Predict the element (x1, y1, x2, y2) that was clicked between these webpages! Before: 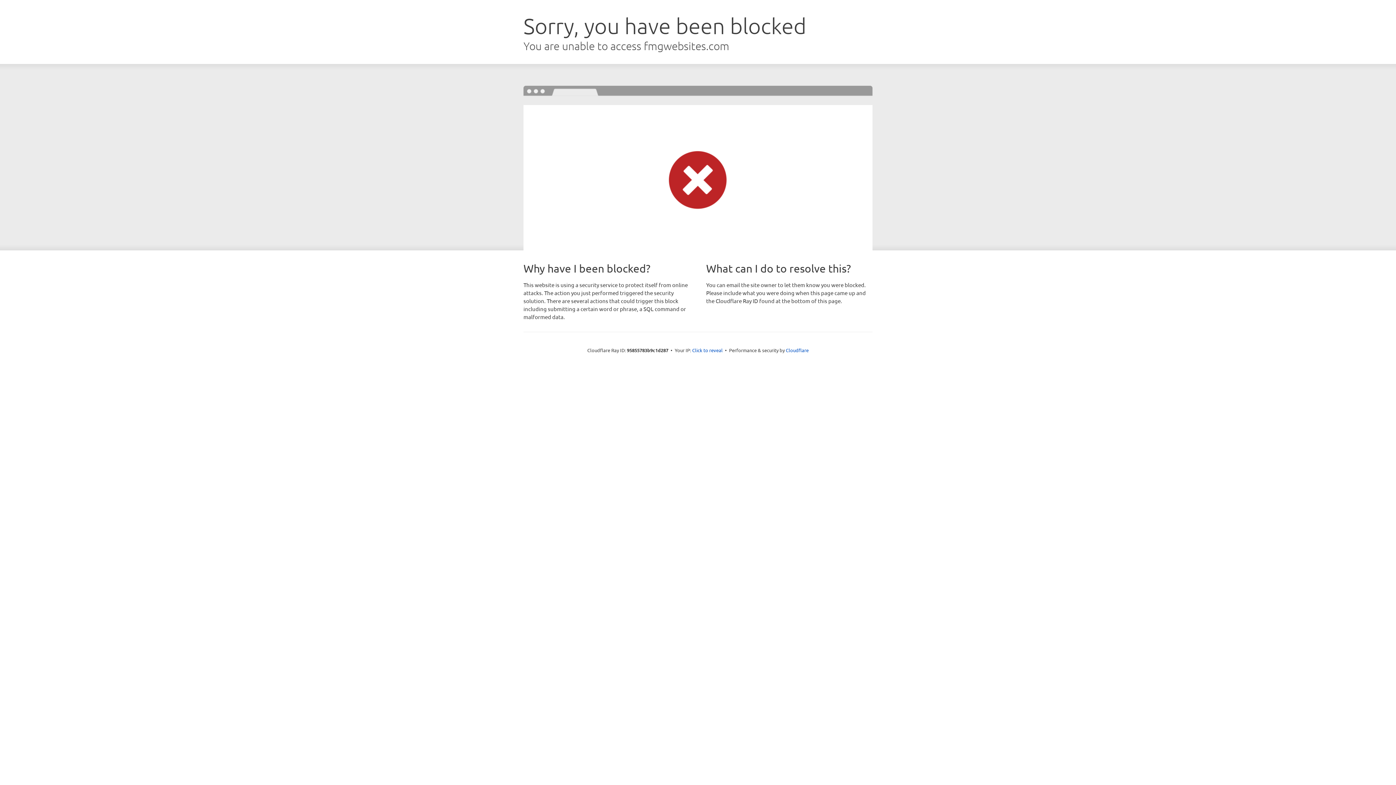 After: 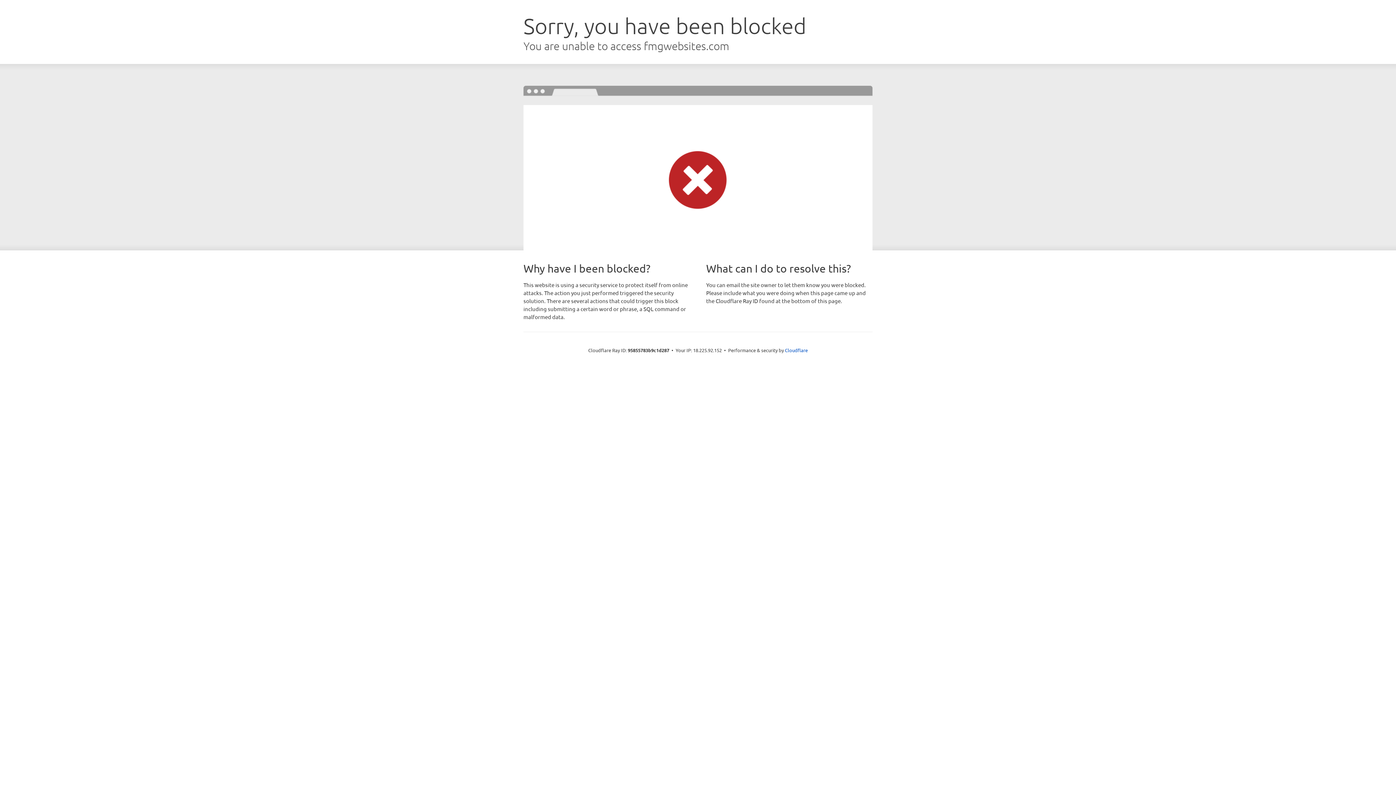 Action: bbox: (692, 346, 722, 353) label: Click to reveal